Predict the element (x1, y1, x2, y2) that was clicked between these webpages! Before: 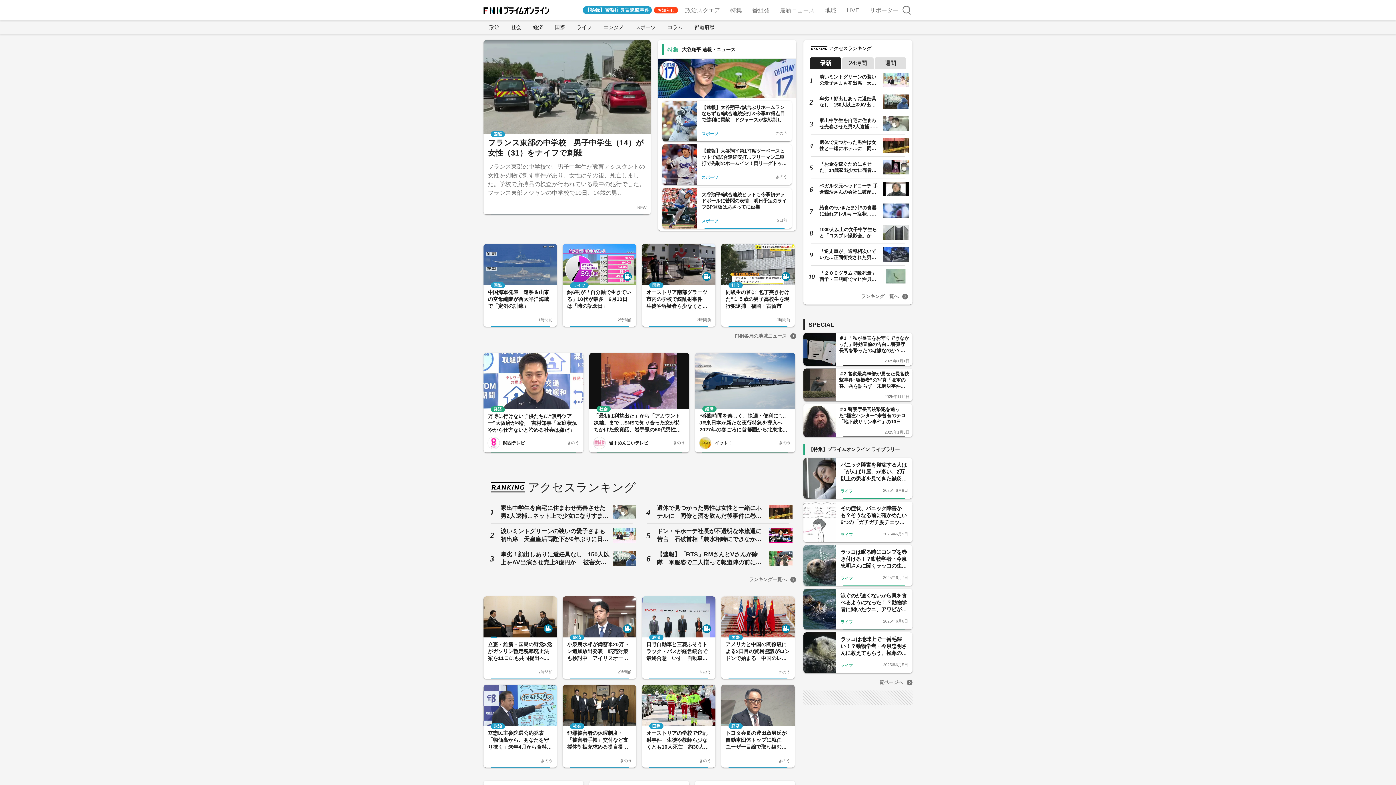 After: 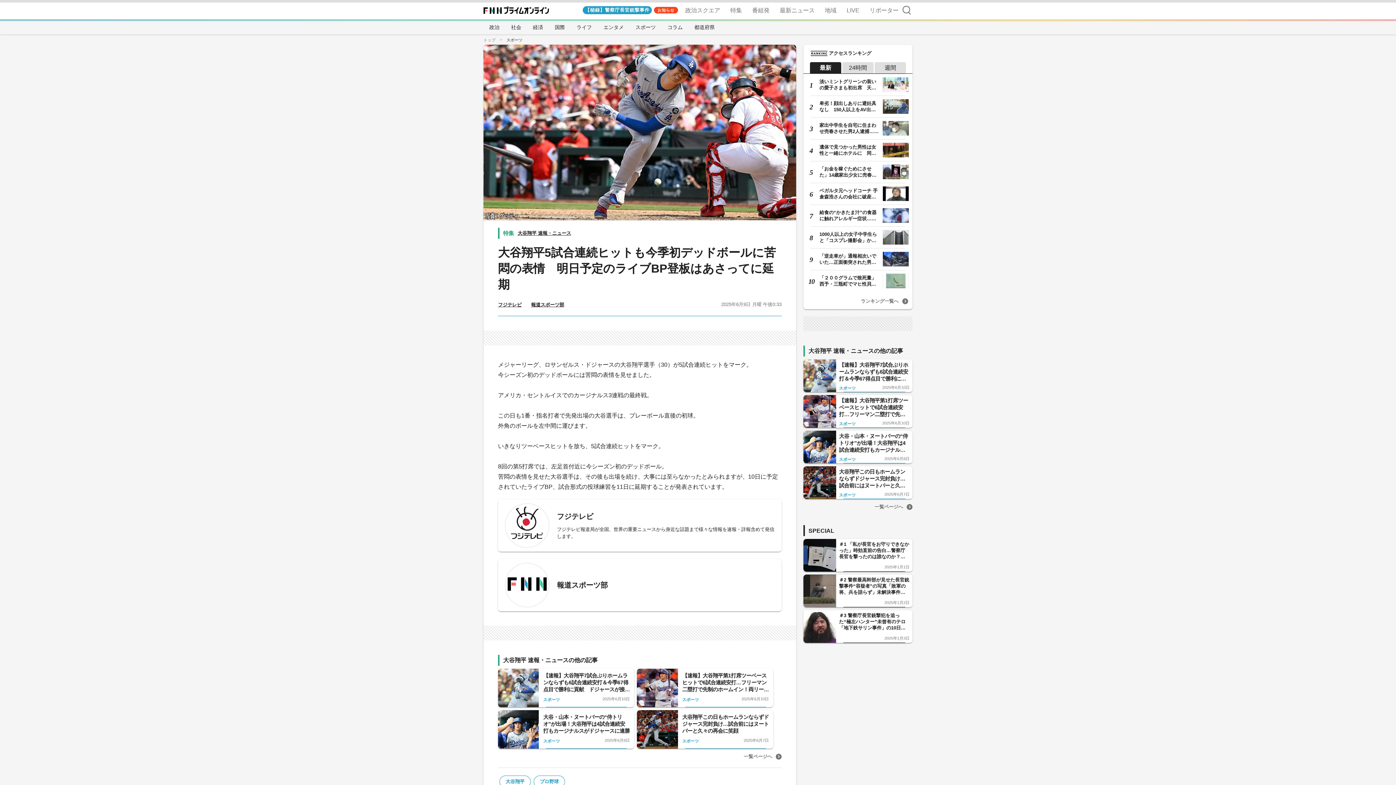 Action: bbox: (662, 188, 792, 228) label: 大谷翔平5試合連続ヒットも今季初デッドボールに苦悶の表情　明日予定のライブBP登板はあさってに延期
スポーツ
2日前